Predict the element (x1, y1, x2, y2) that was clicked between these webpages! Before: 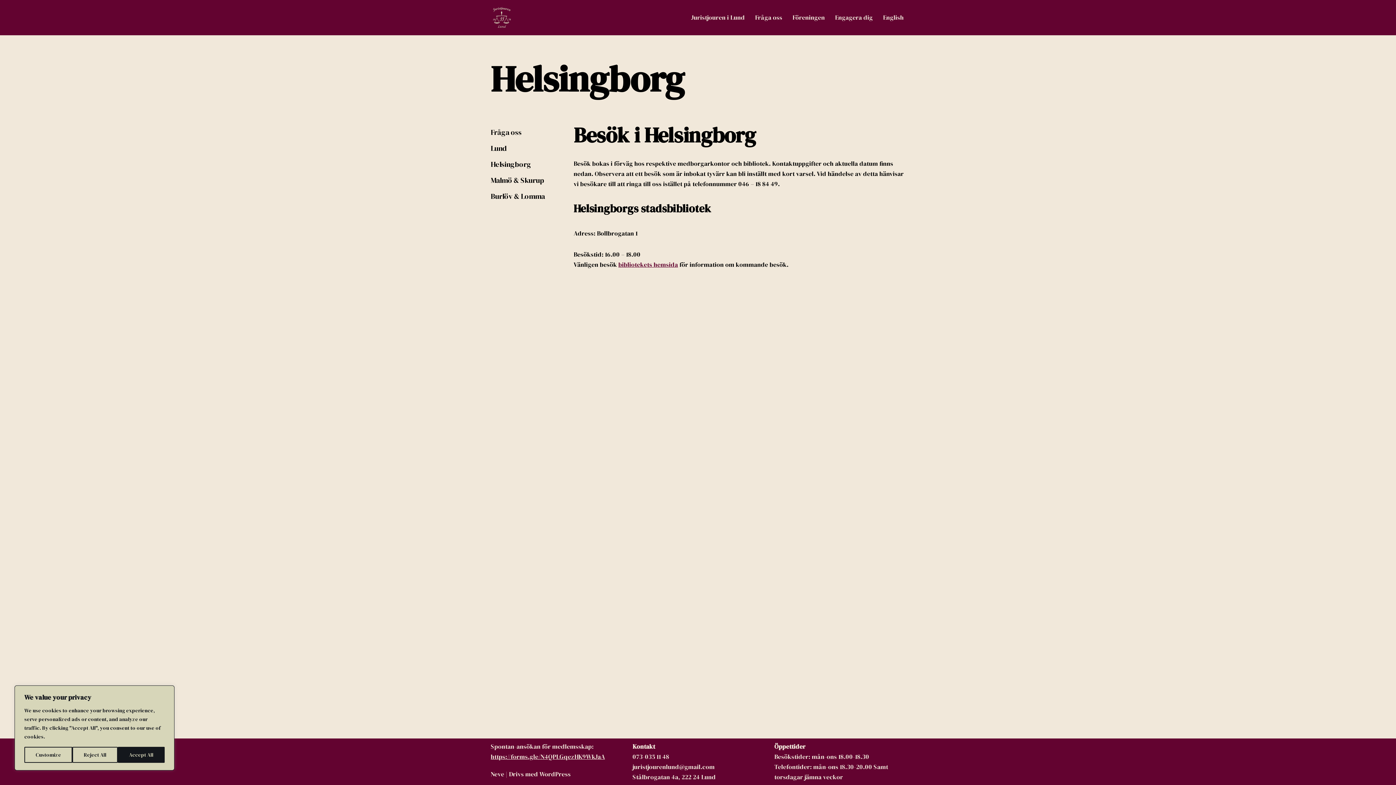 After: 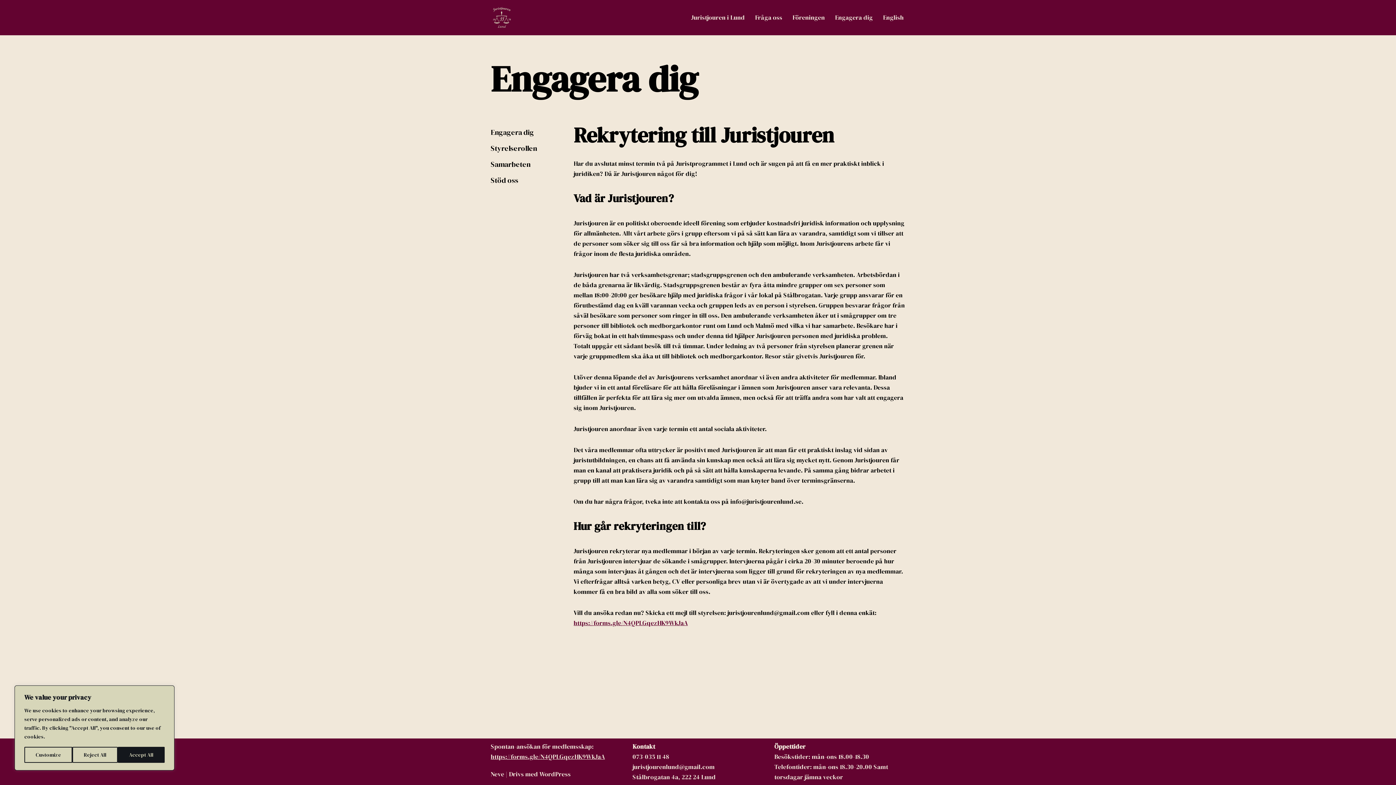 Action: label: Engagera dig bbox: (835, 12, 873, 22)